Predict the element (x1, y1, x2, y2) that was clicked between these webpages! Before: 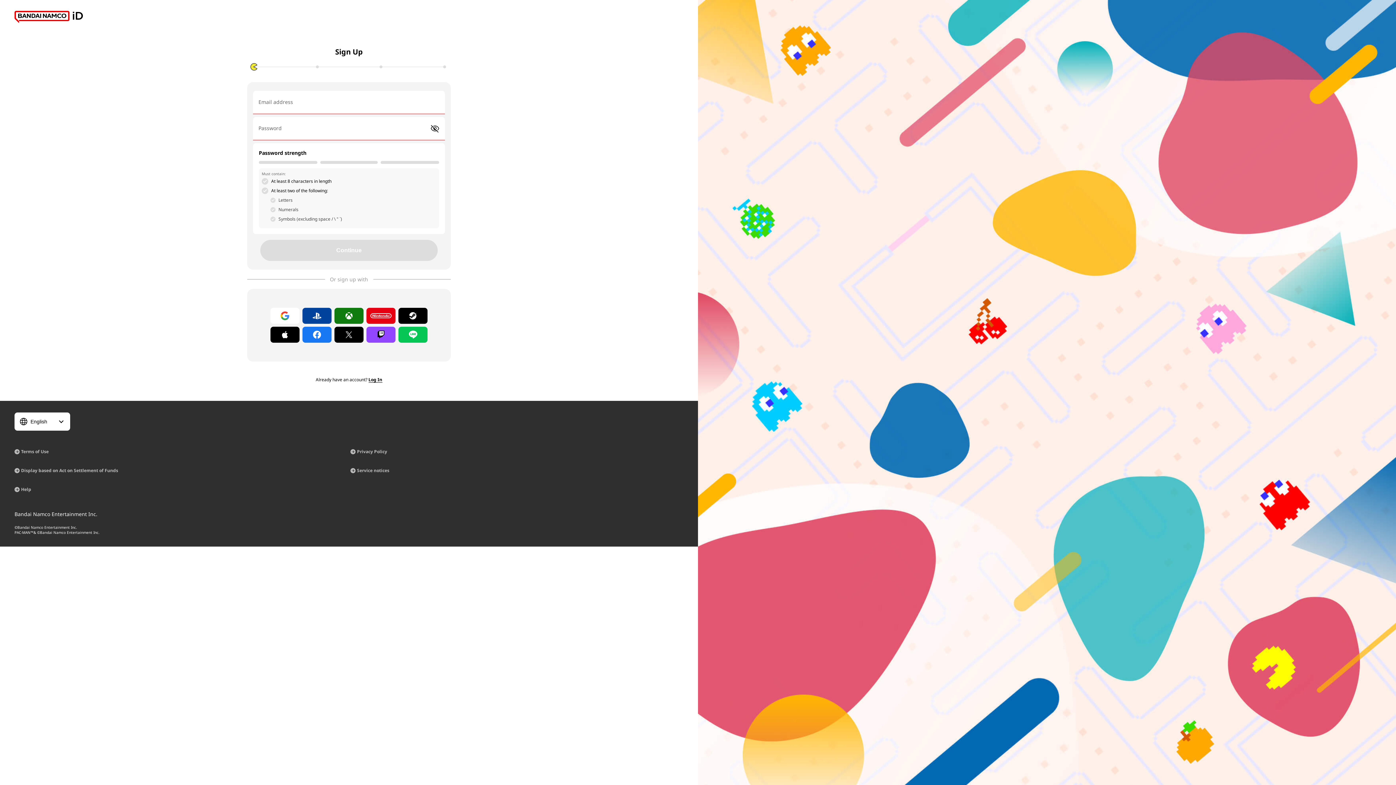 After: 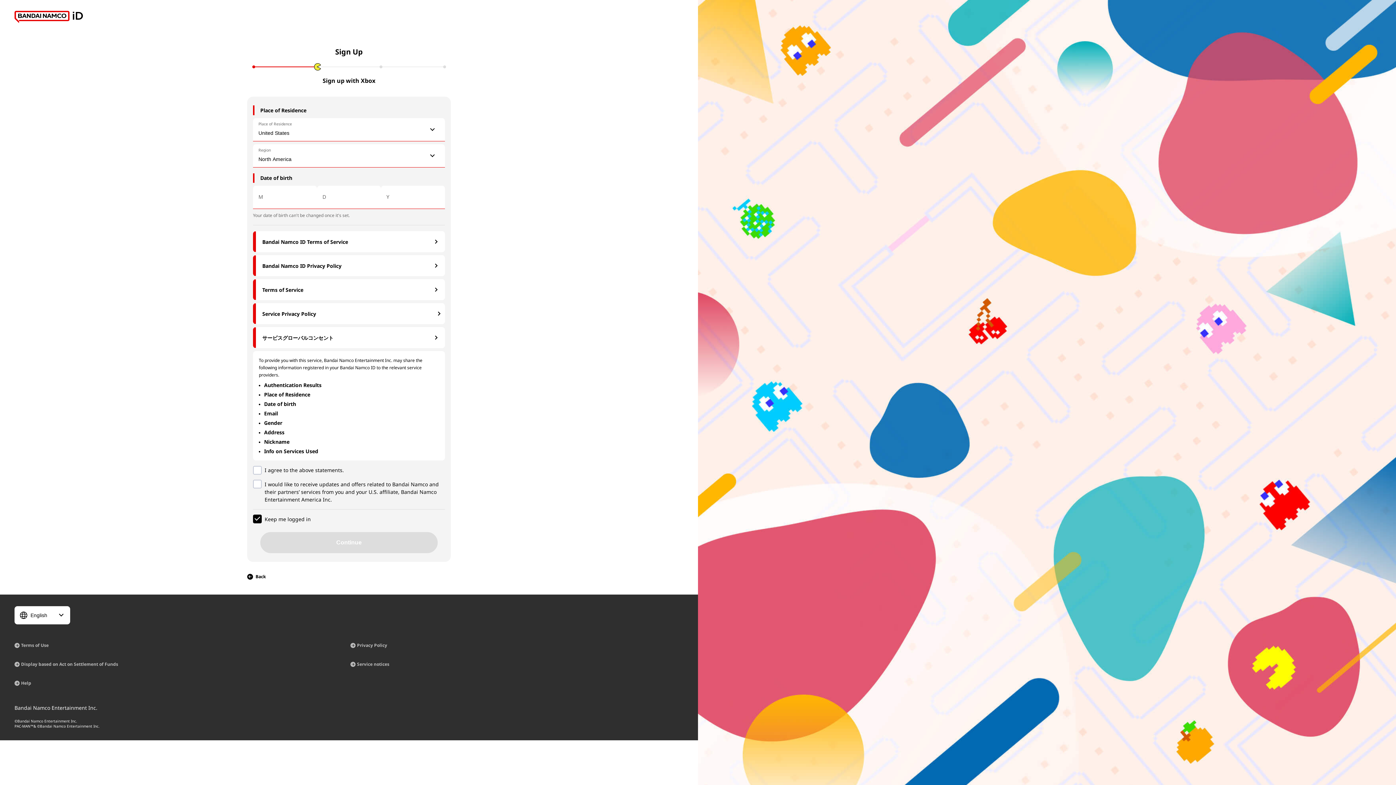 Action: bbox: (334, 308, 363, 324)